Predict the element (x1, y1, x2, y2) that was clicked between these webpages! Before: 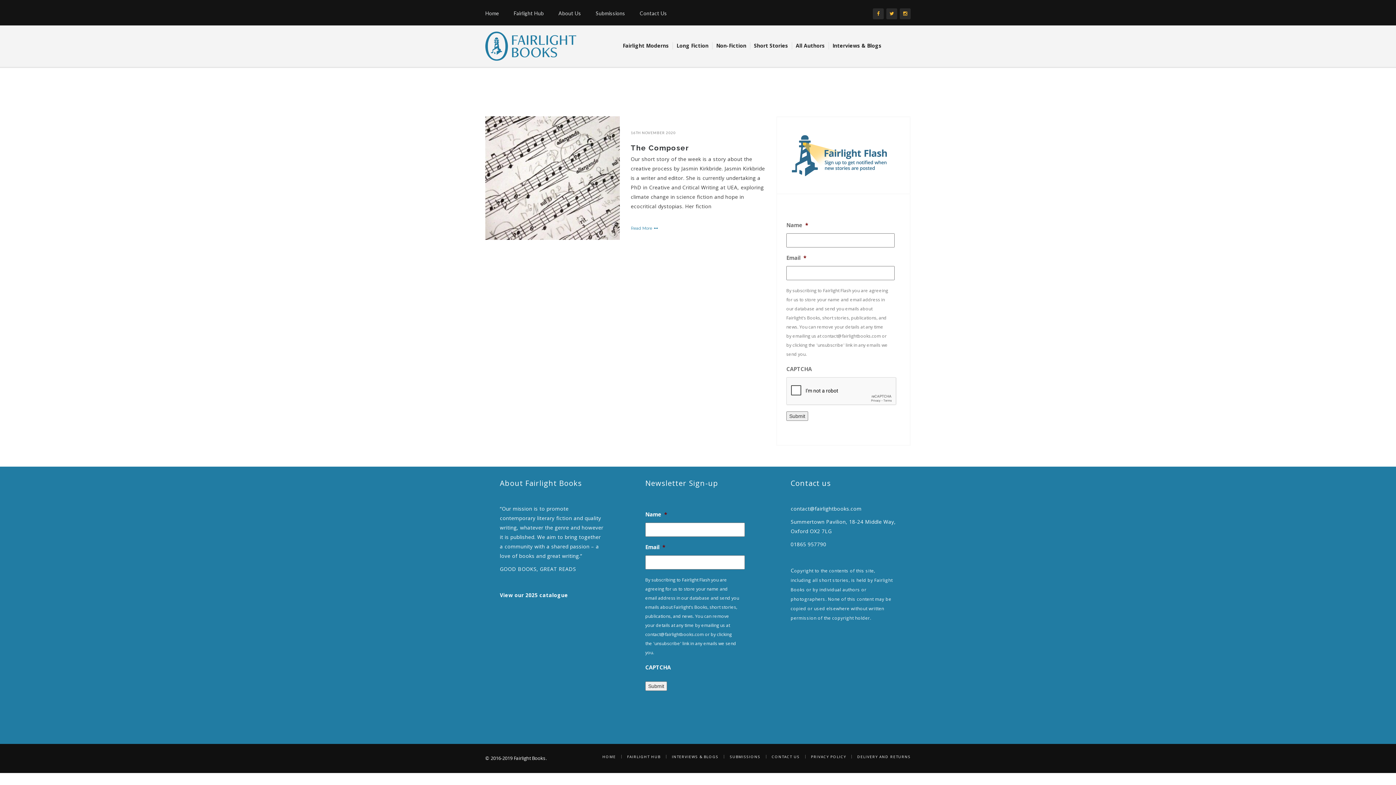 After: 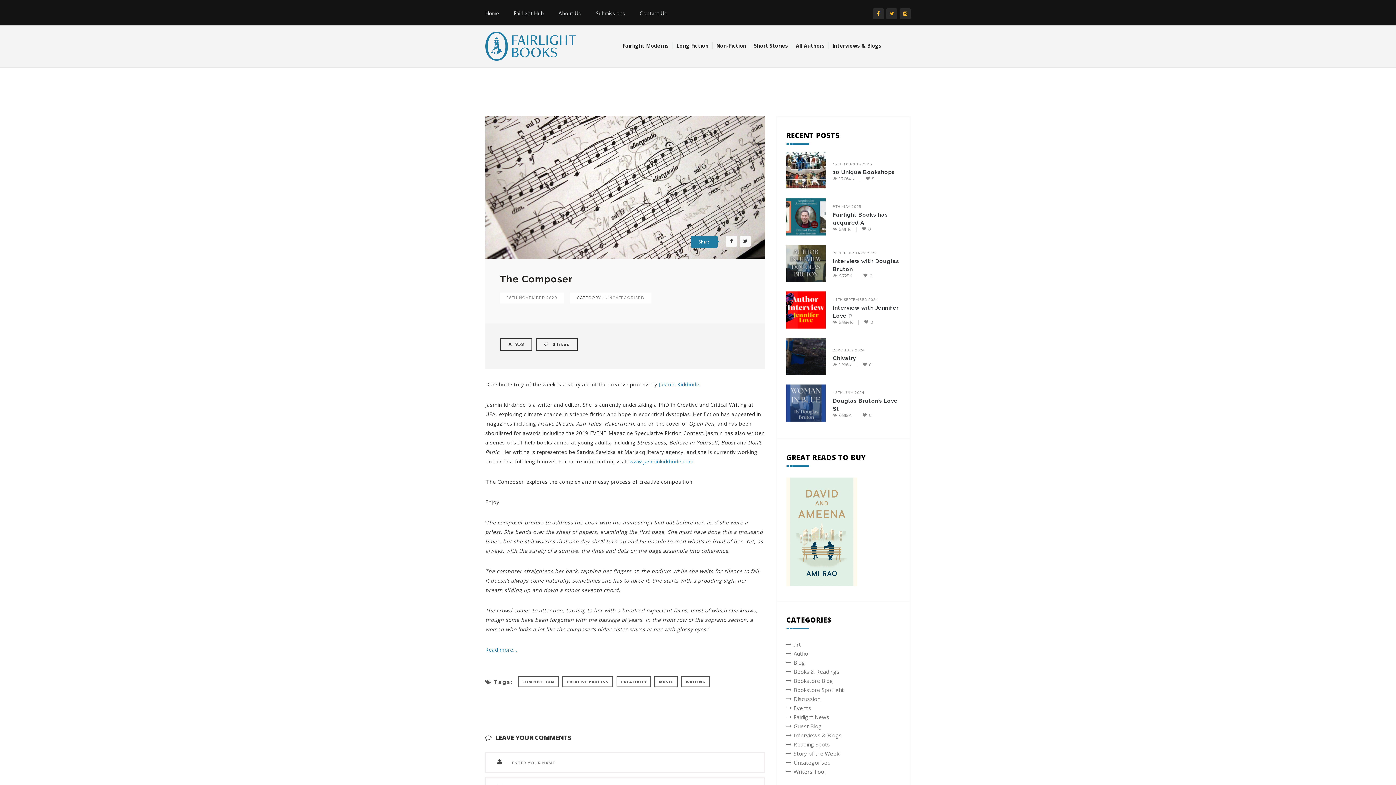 Action: bbox: (485, 116, 620, 240)